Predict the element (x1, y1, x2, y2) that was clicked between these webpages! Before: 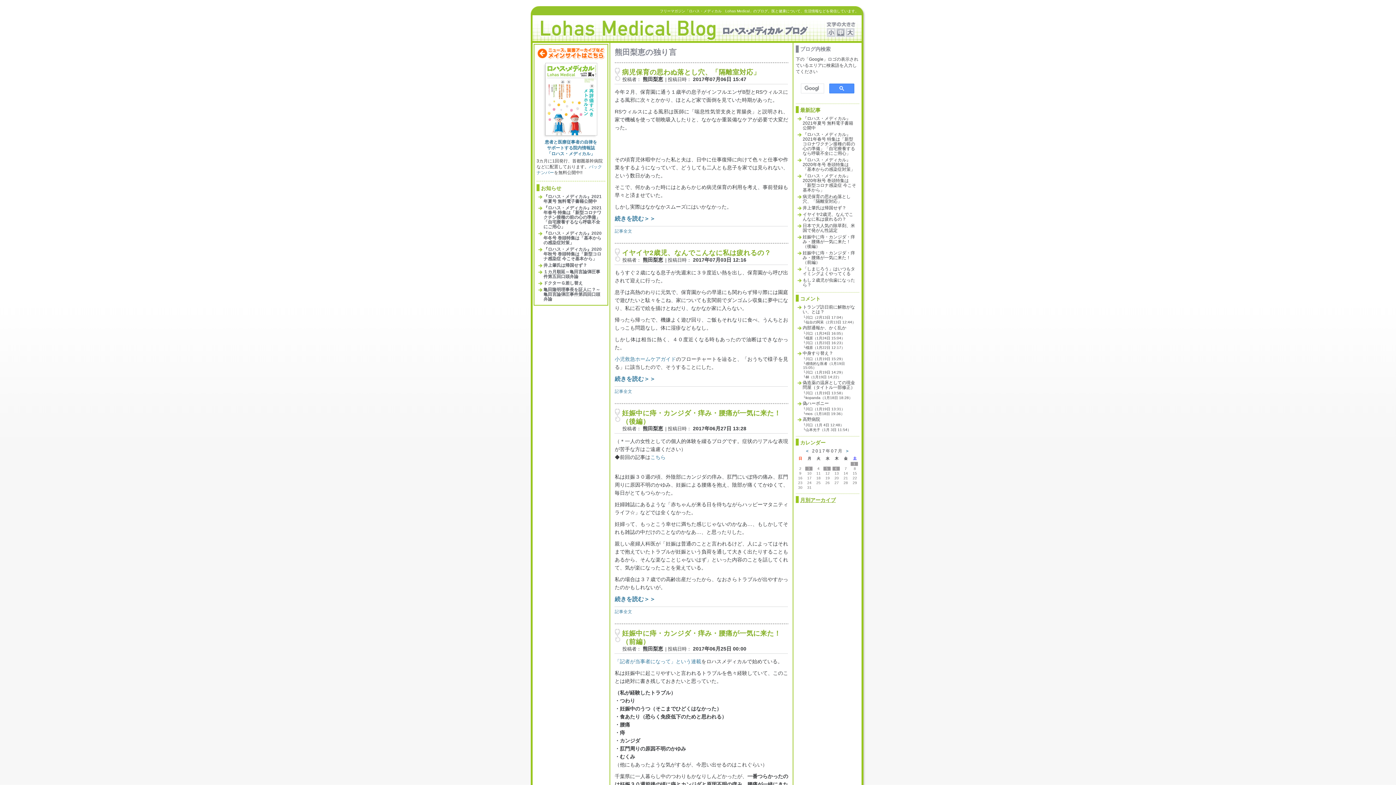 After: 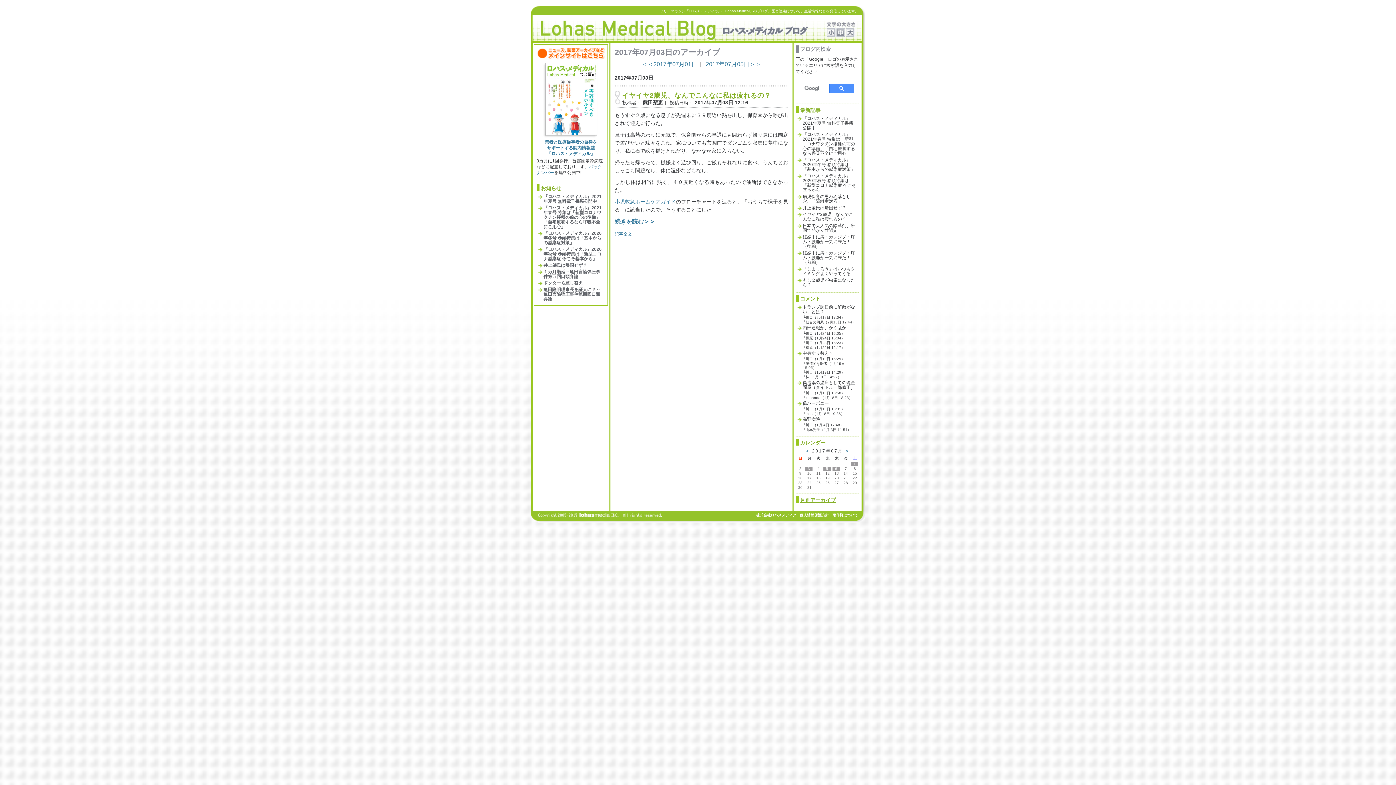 Action: label: 3 bbox: (805, 466, 812, 470)